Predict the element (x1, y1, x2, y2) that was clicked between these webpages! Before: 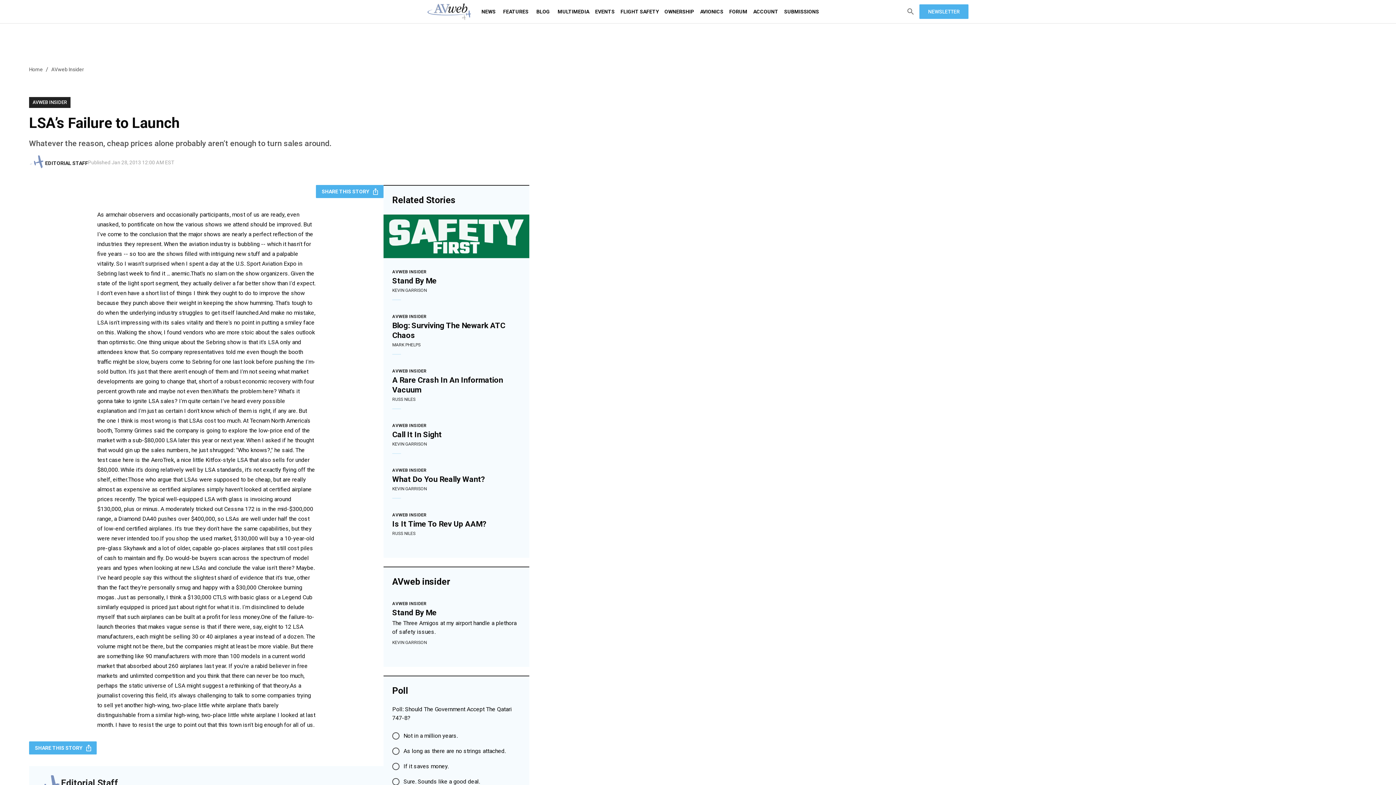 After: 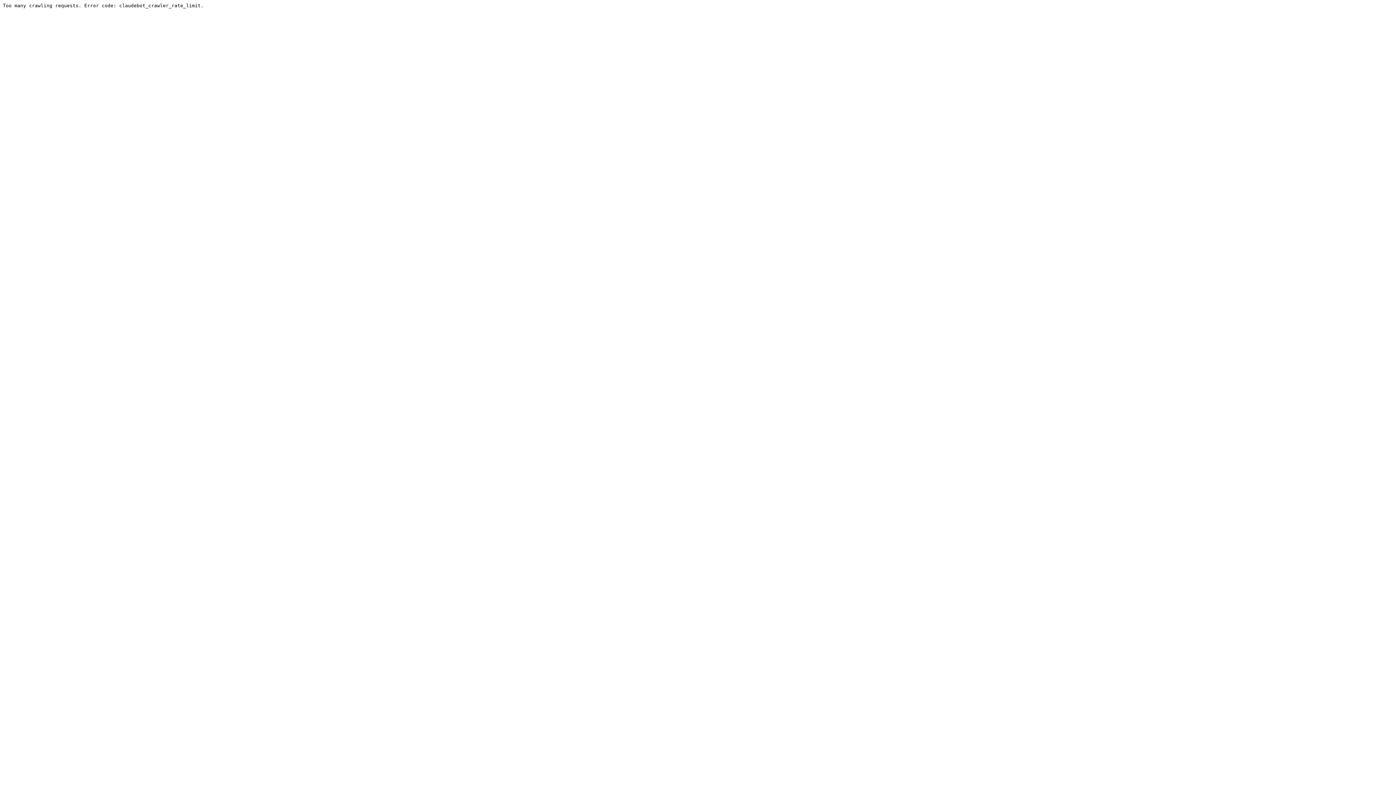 Action: bbox: (726, 0, 750, 23) label: FORUM